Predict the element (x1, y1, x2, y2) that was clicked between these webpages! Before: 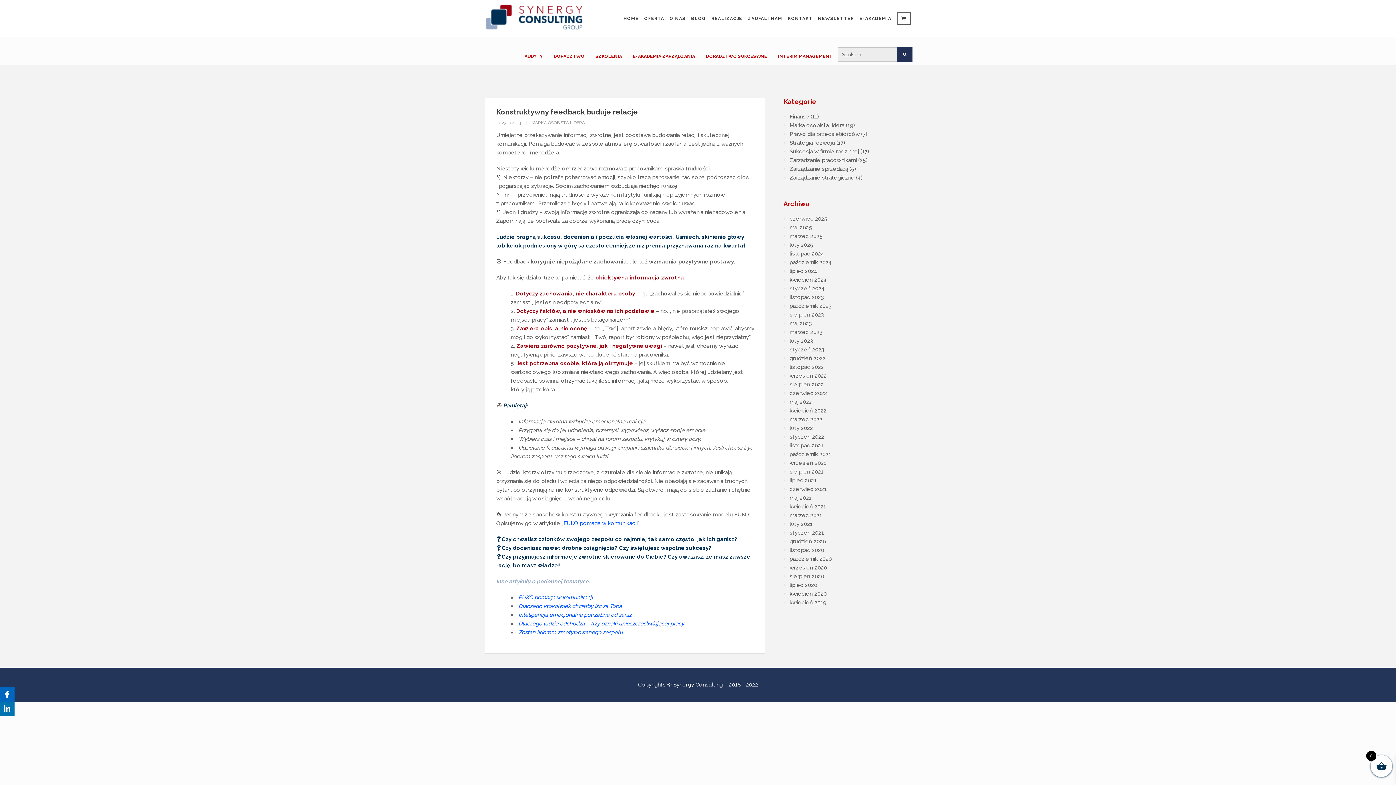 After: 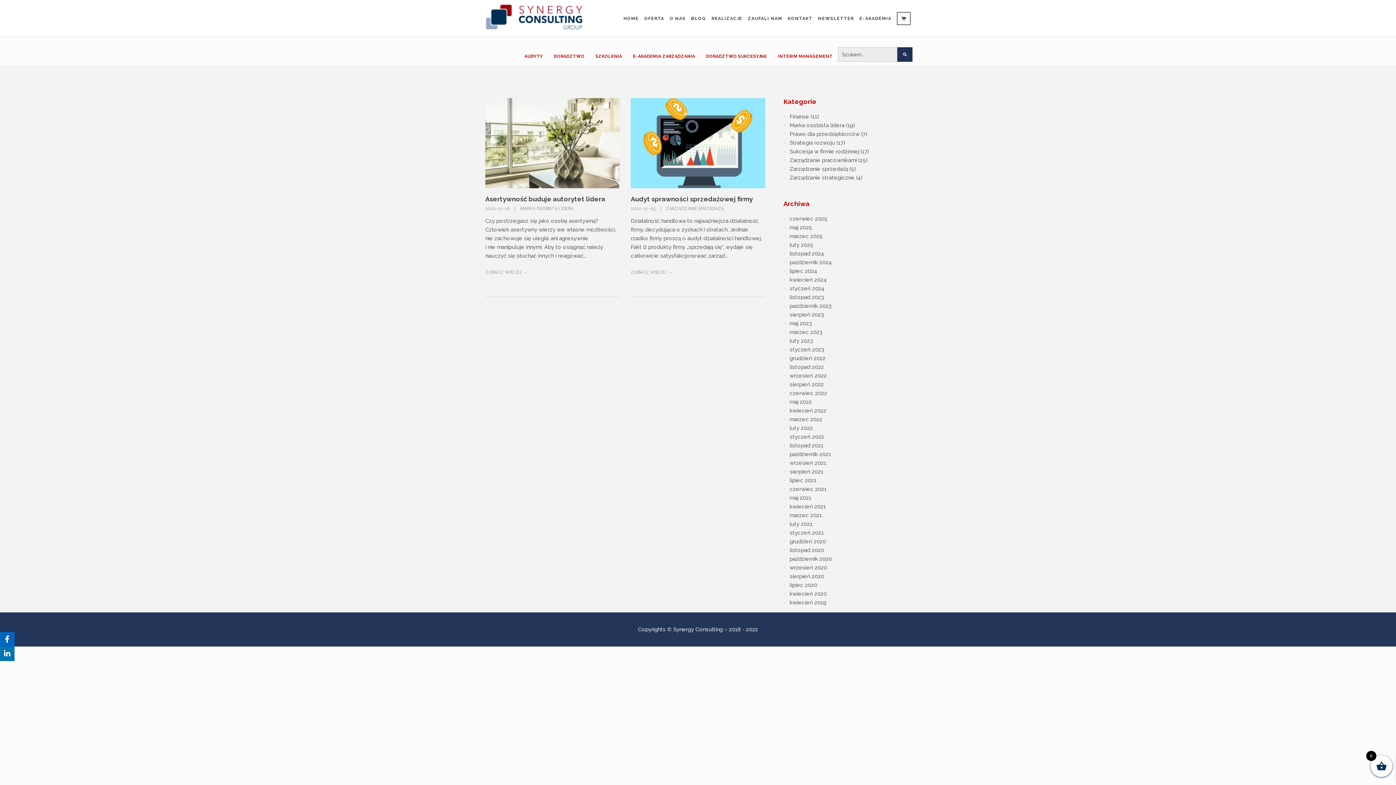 Action: label: grudzień 2022 bbox: (789, 355, 825, 361)